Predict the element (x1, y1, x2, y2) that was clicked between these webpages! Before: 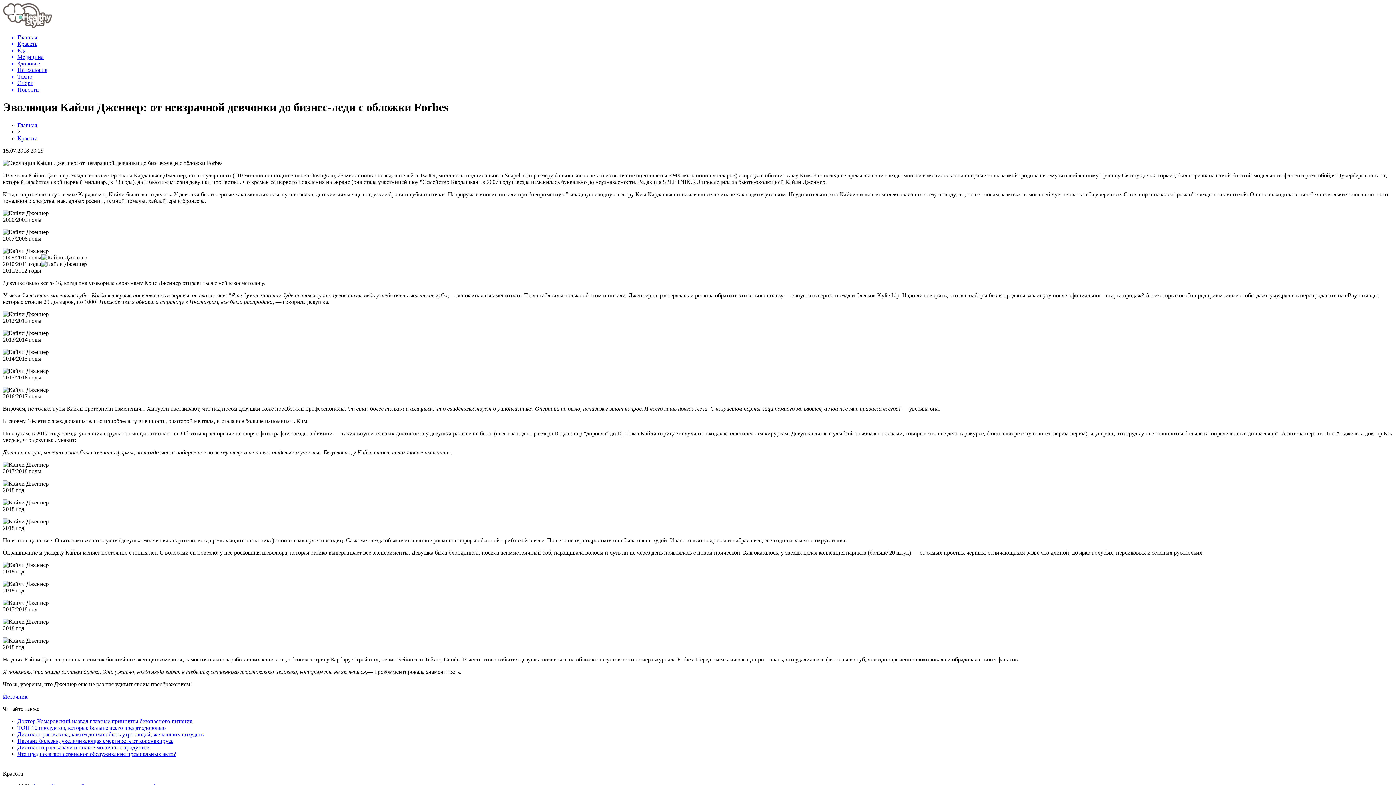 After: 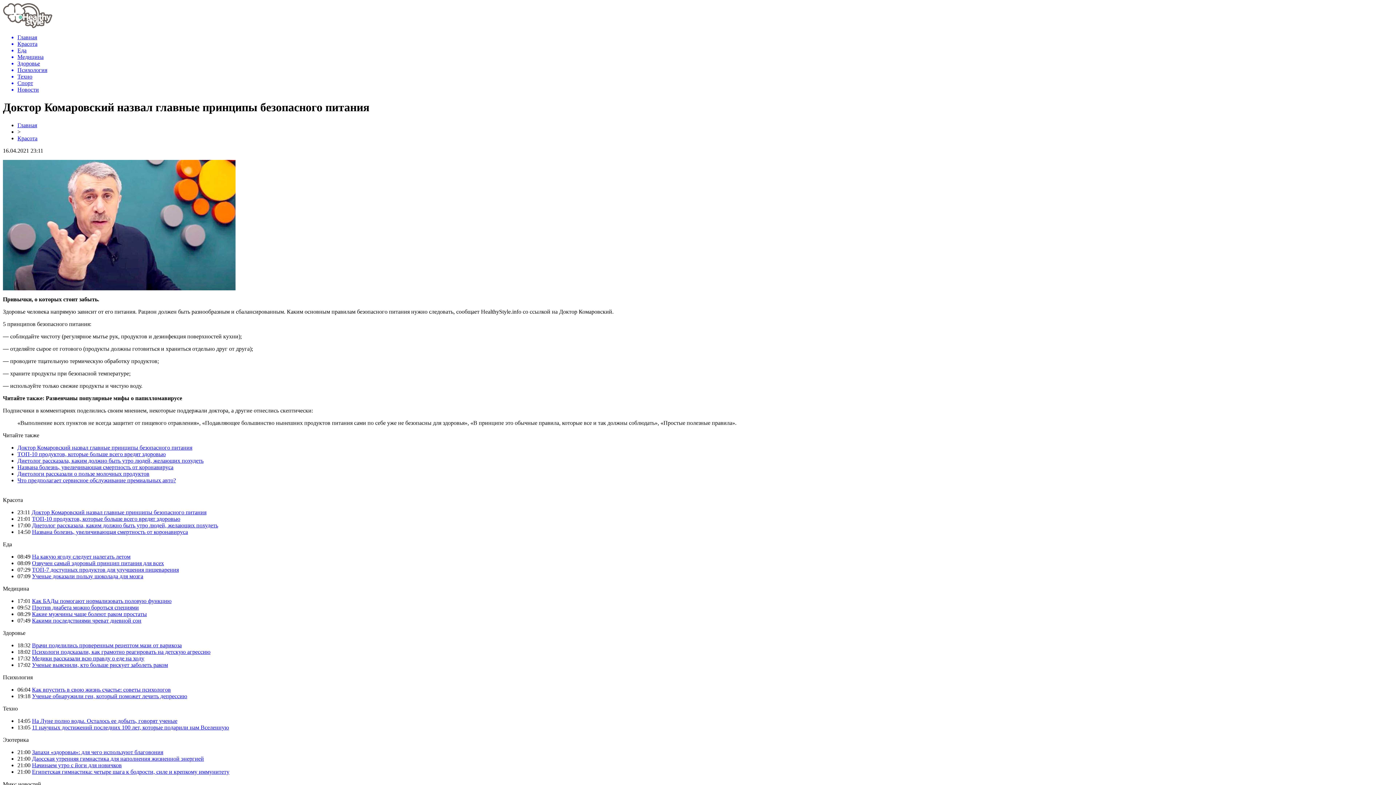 Action: bbox: (17, 718, 192, 724) label: Доктор Комаровский назвал главные принципы безопасного питания